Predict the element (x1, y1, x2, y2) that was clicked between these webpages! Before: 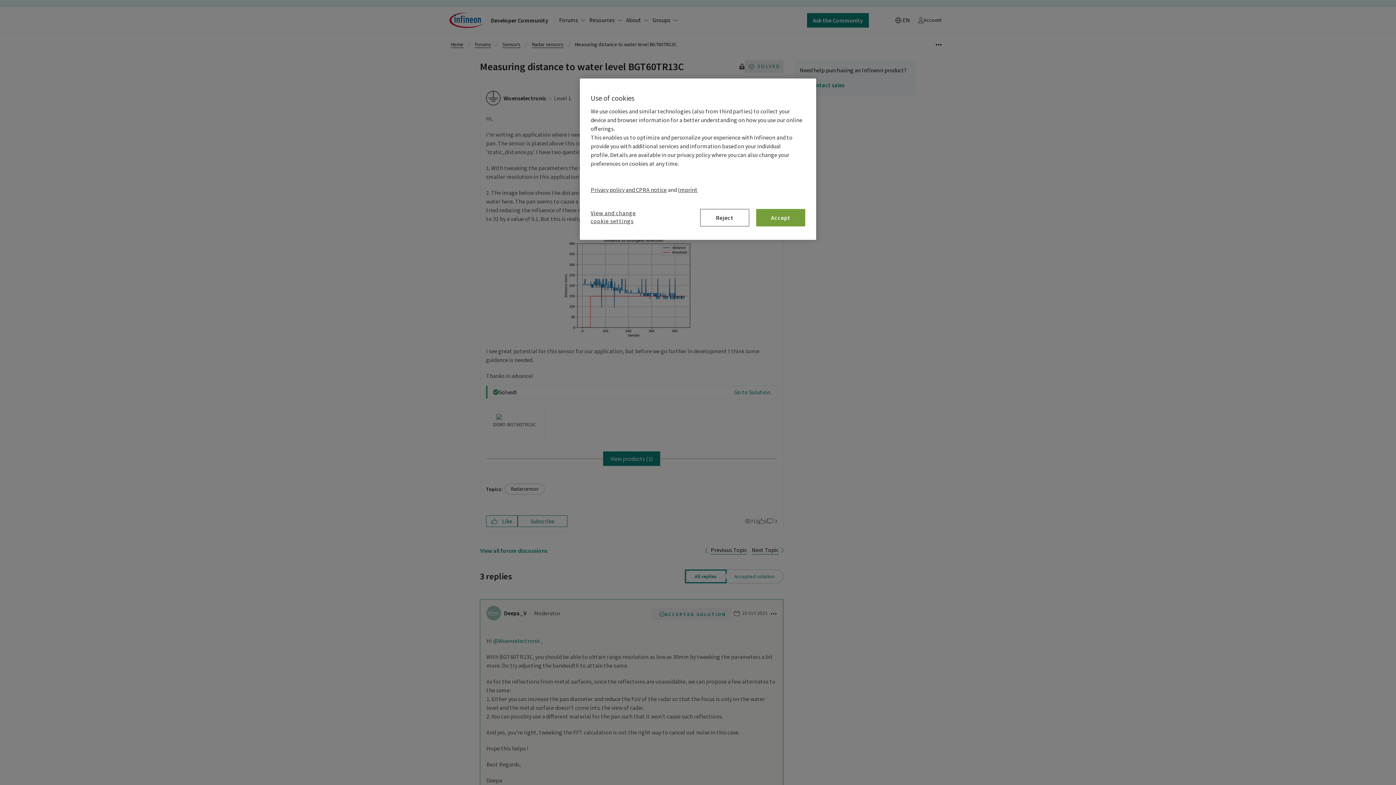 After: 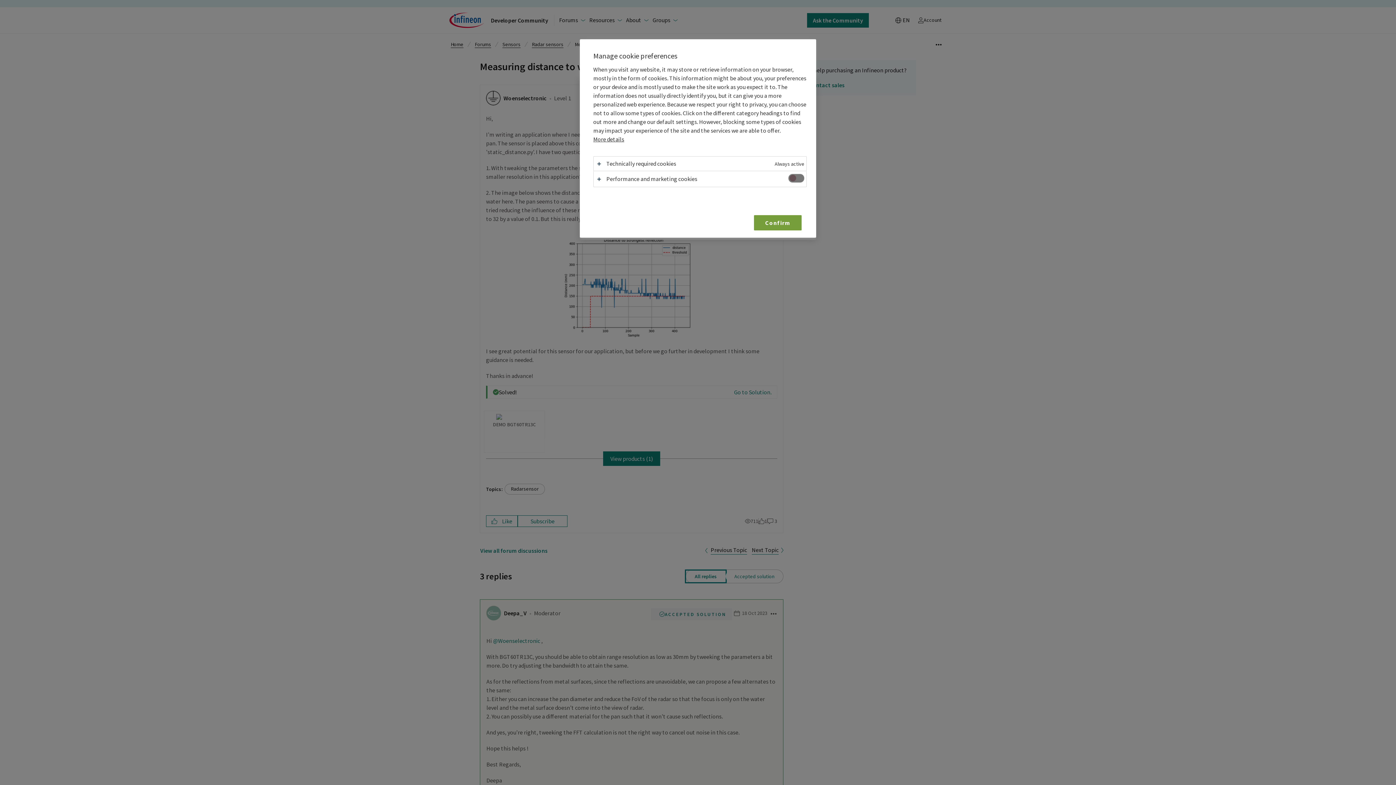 Action: bbox: (590, 209, 648, 229) label: View and change cookie settings